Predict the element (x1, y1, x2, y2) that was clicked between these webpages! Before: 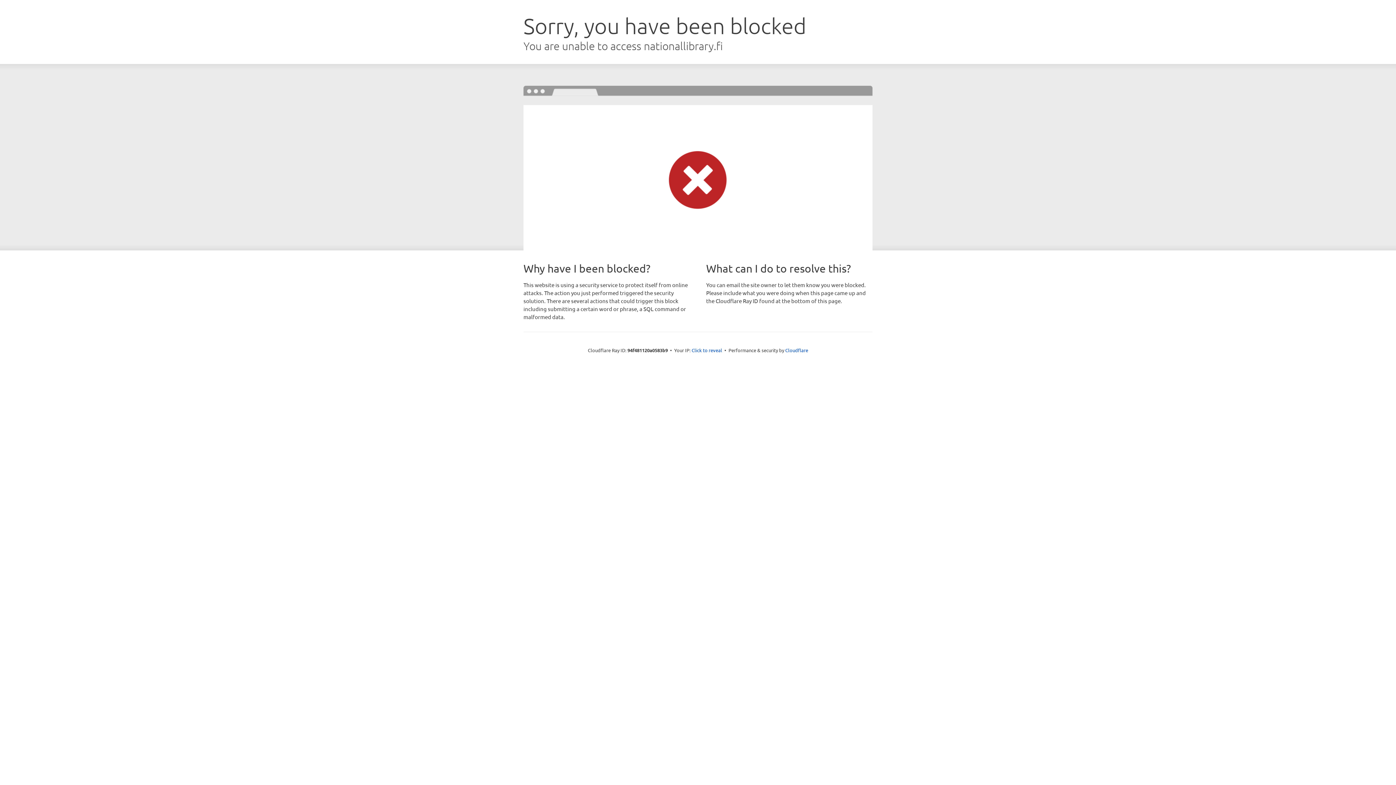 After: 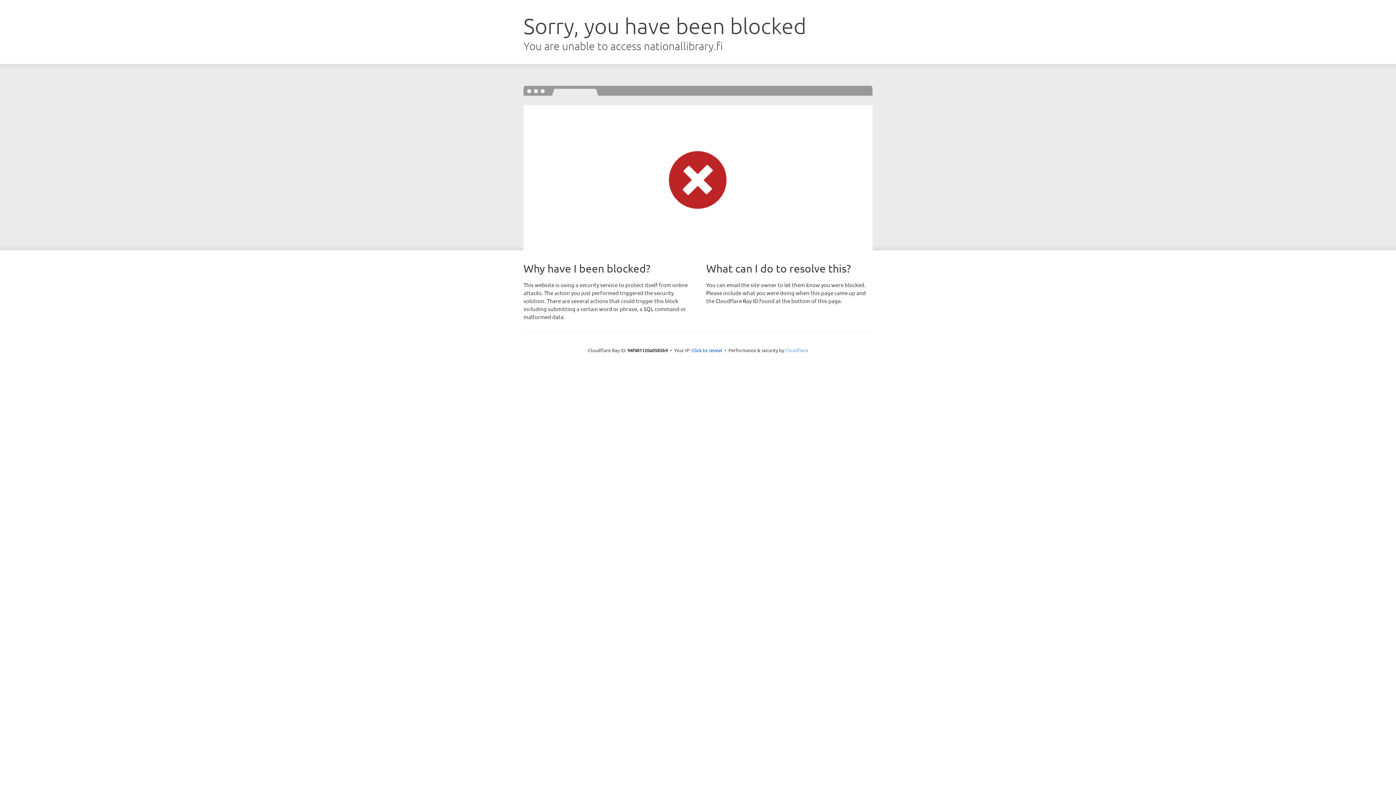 Action: label: Cloudflare bbox: (785, 347, 808, 353)